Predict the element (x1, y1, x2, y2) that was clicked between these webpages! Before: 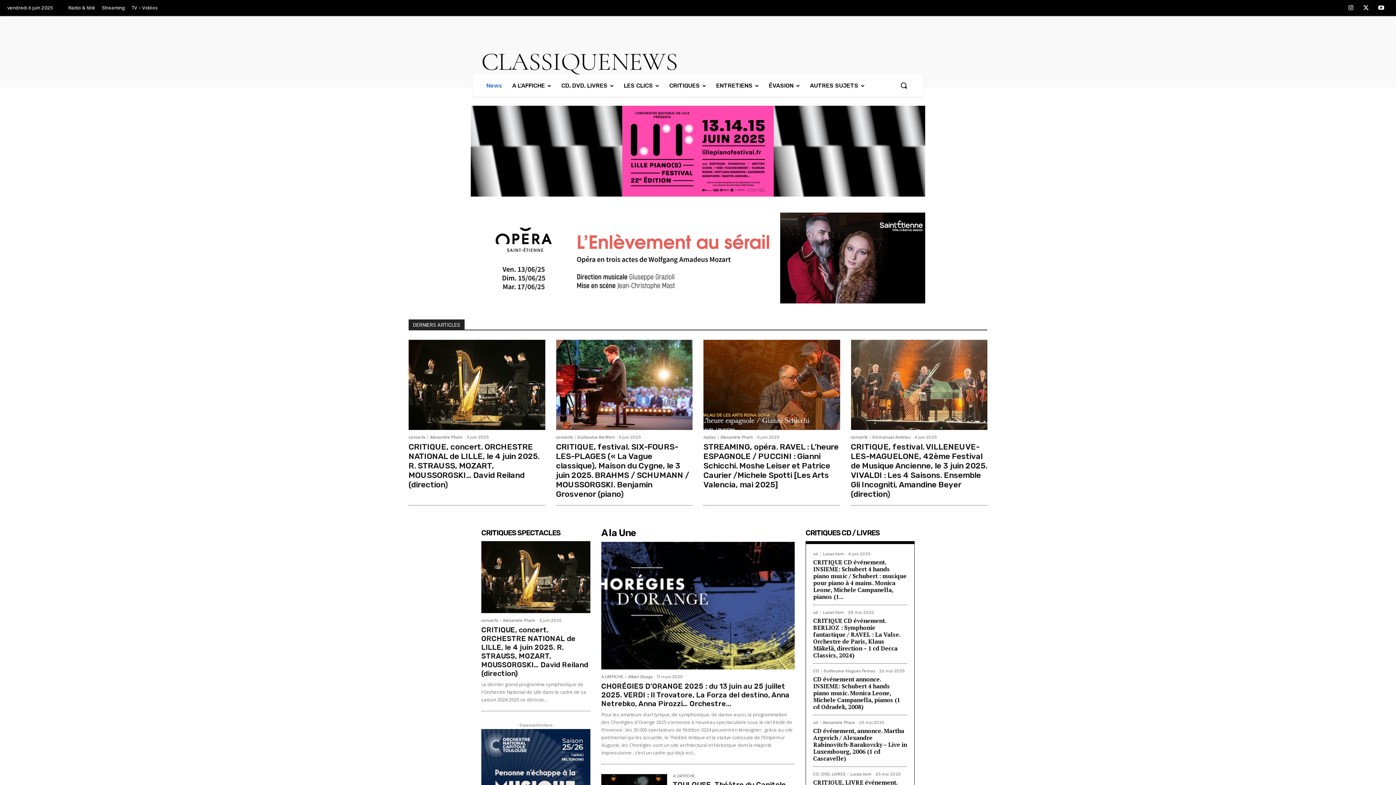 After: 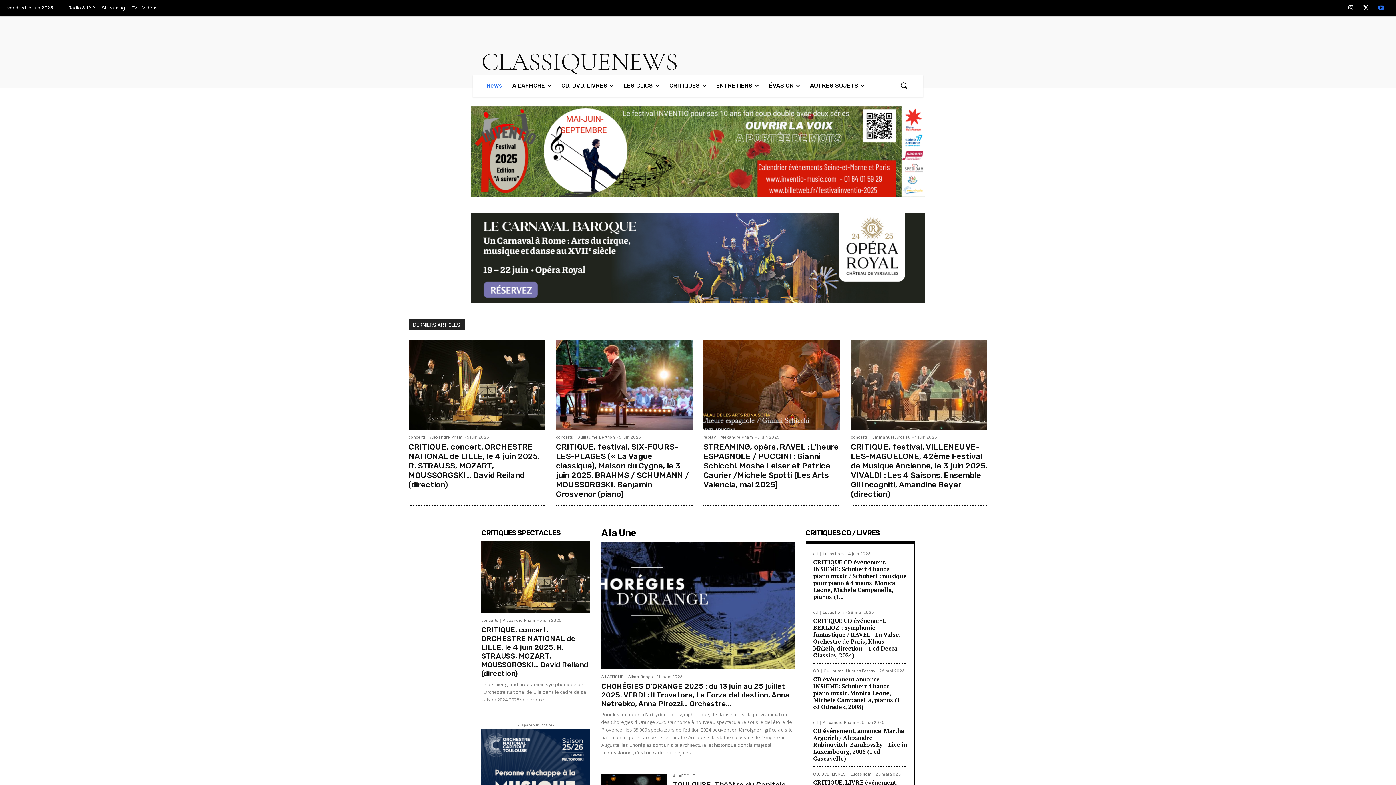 Action: bbox: (1373, 0, 1389, 15)